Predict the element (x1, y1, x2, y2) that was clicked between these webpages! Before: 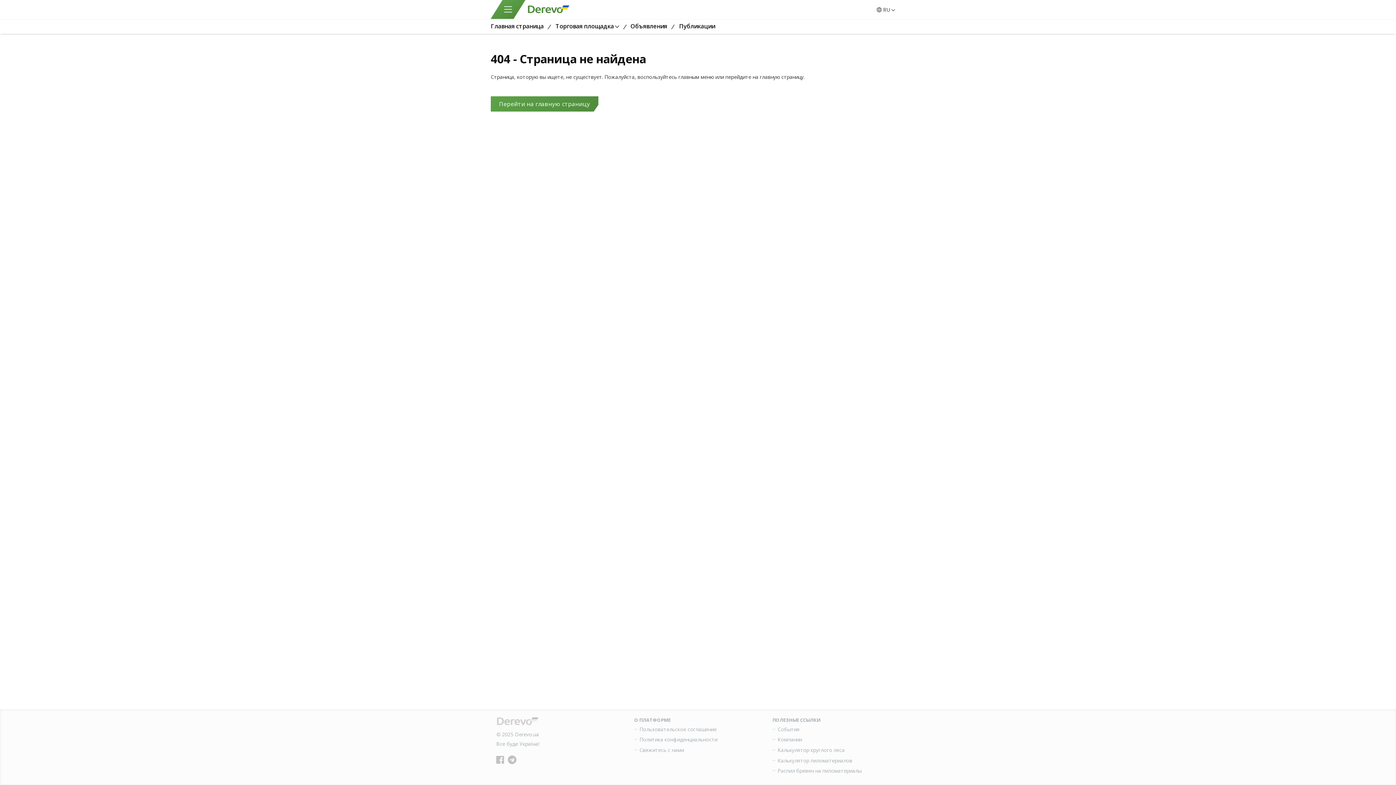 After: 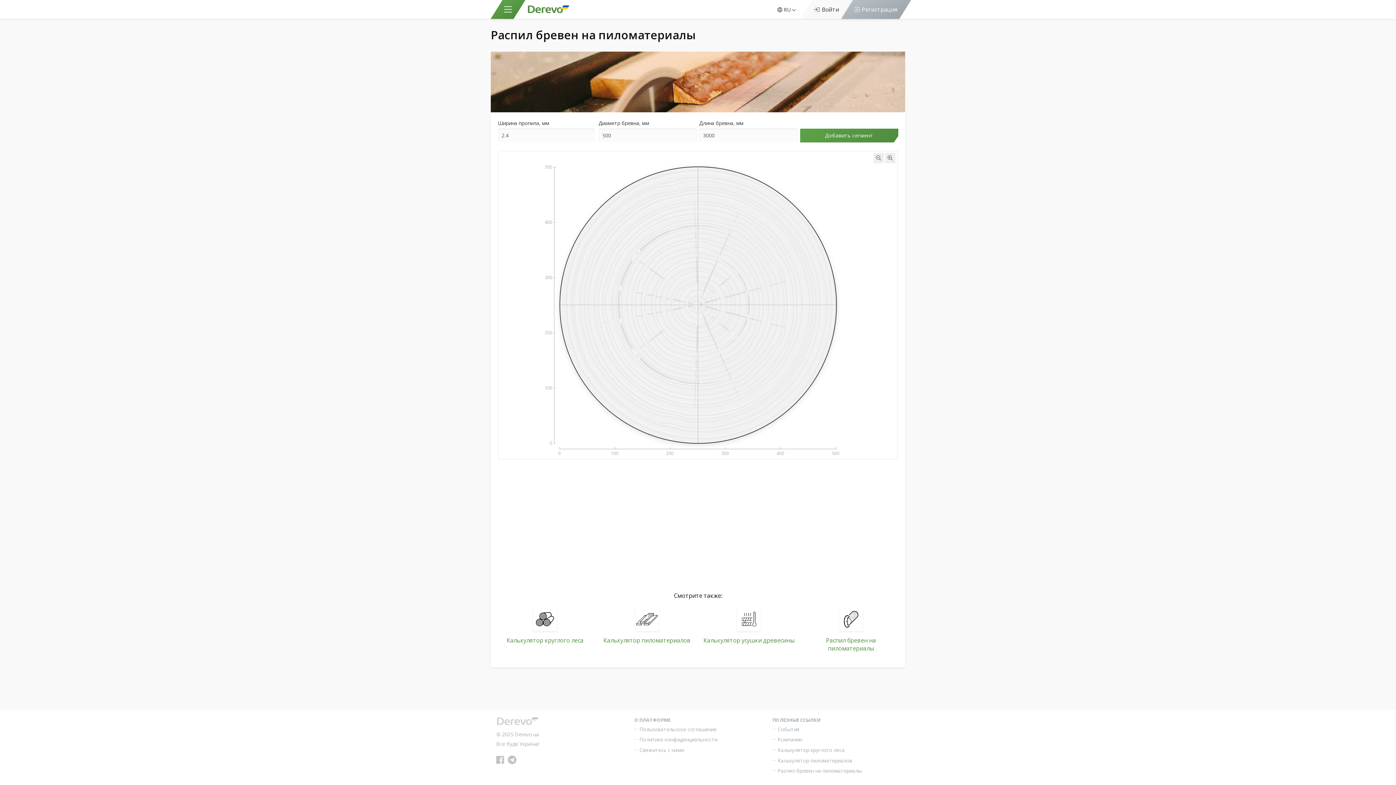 Action: label: Распил бревен на пиломатериалы bbox: (777, 768, 861, 774)